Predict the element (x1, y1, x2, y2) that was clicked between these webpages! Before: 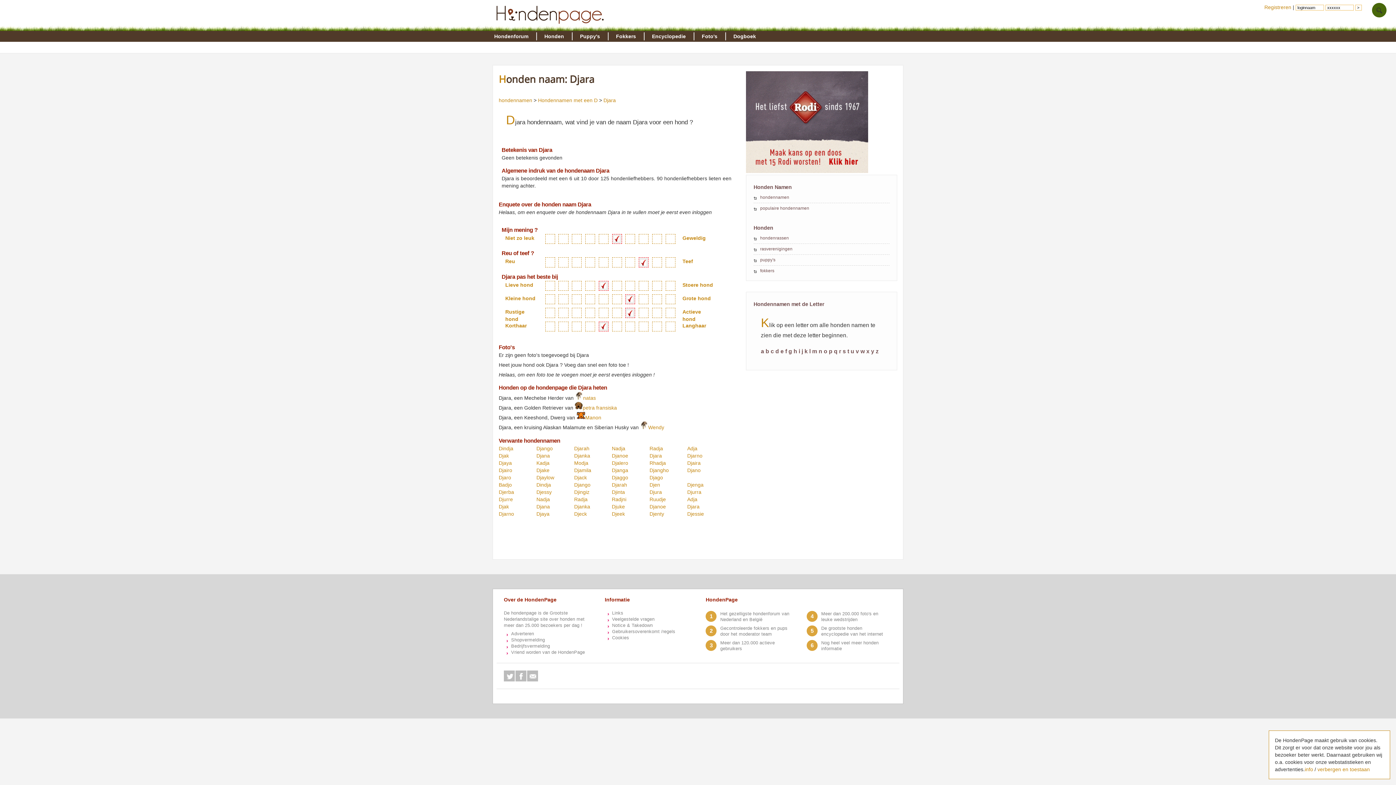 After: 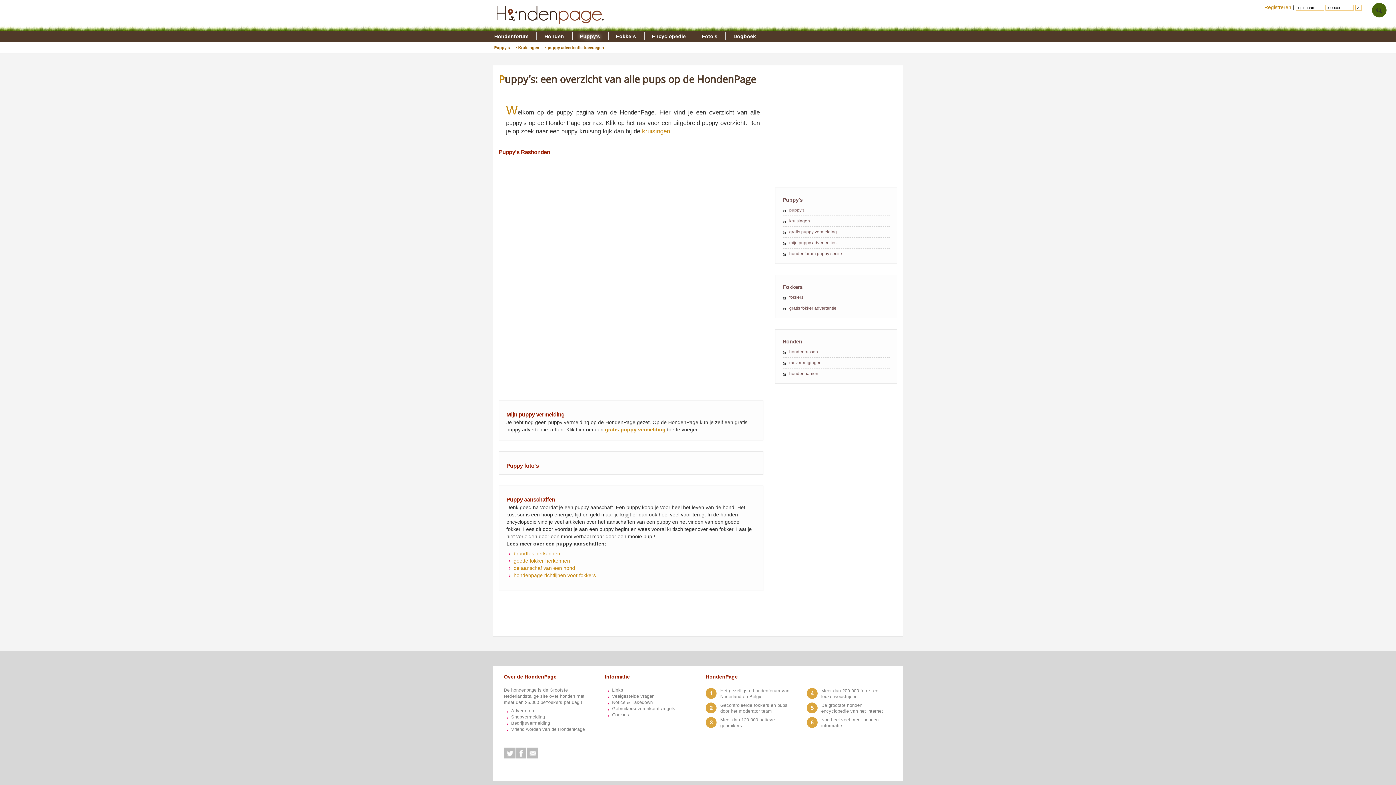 Action: bbox: (753, 254, 889, 265) label: puppy's